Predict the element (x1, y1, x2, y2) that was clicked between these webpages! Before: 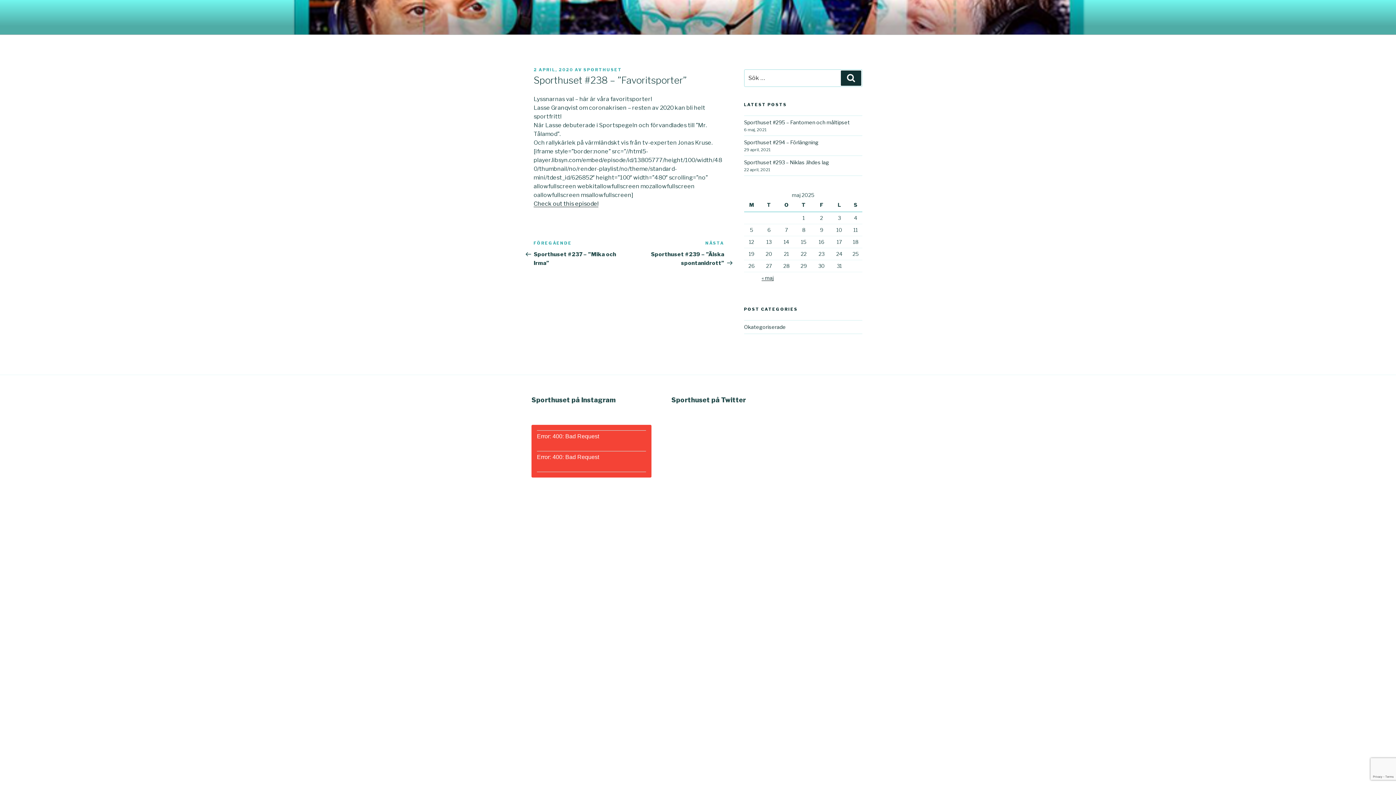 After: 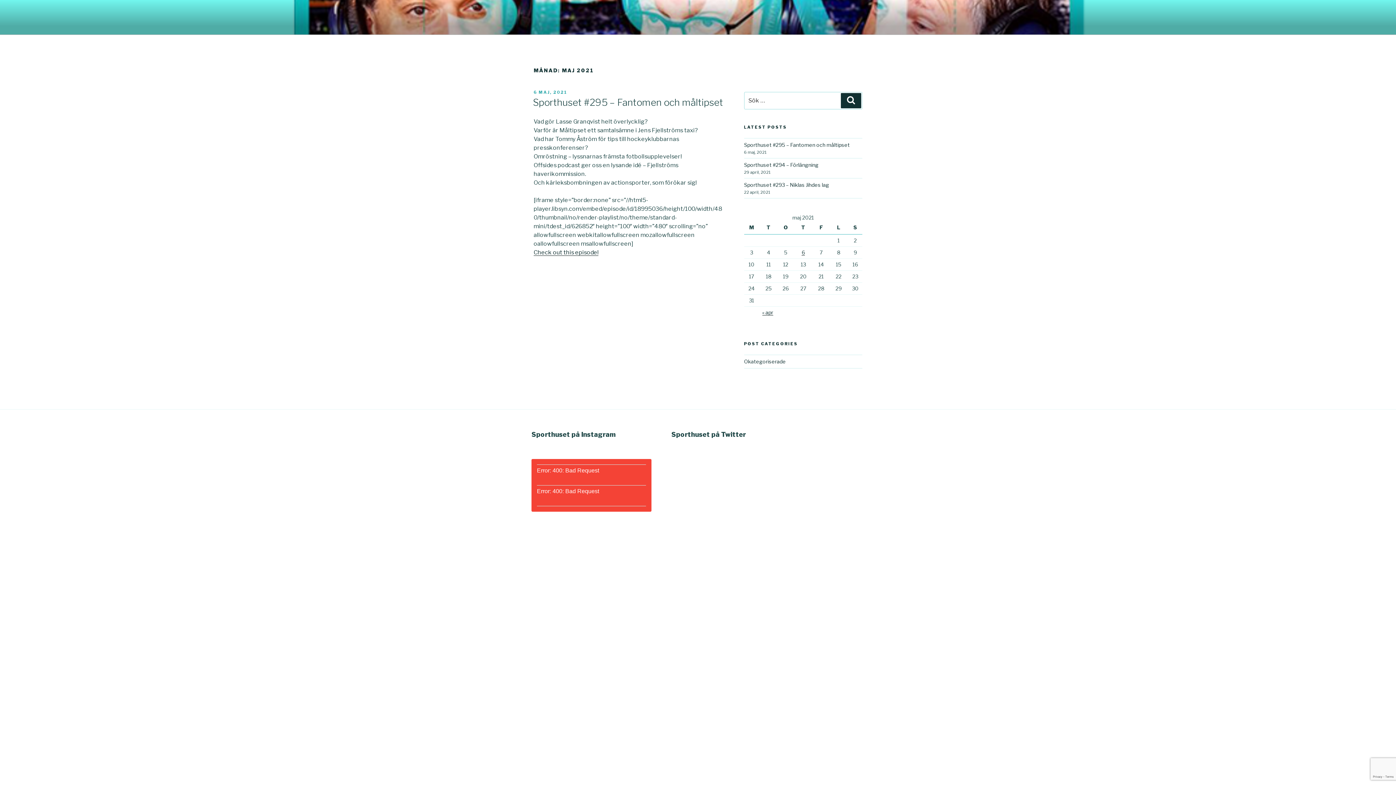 Action: label: « maj bbox: (761, 275, 773, 281)